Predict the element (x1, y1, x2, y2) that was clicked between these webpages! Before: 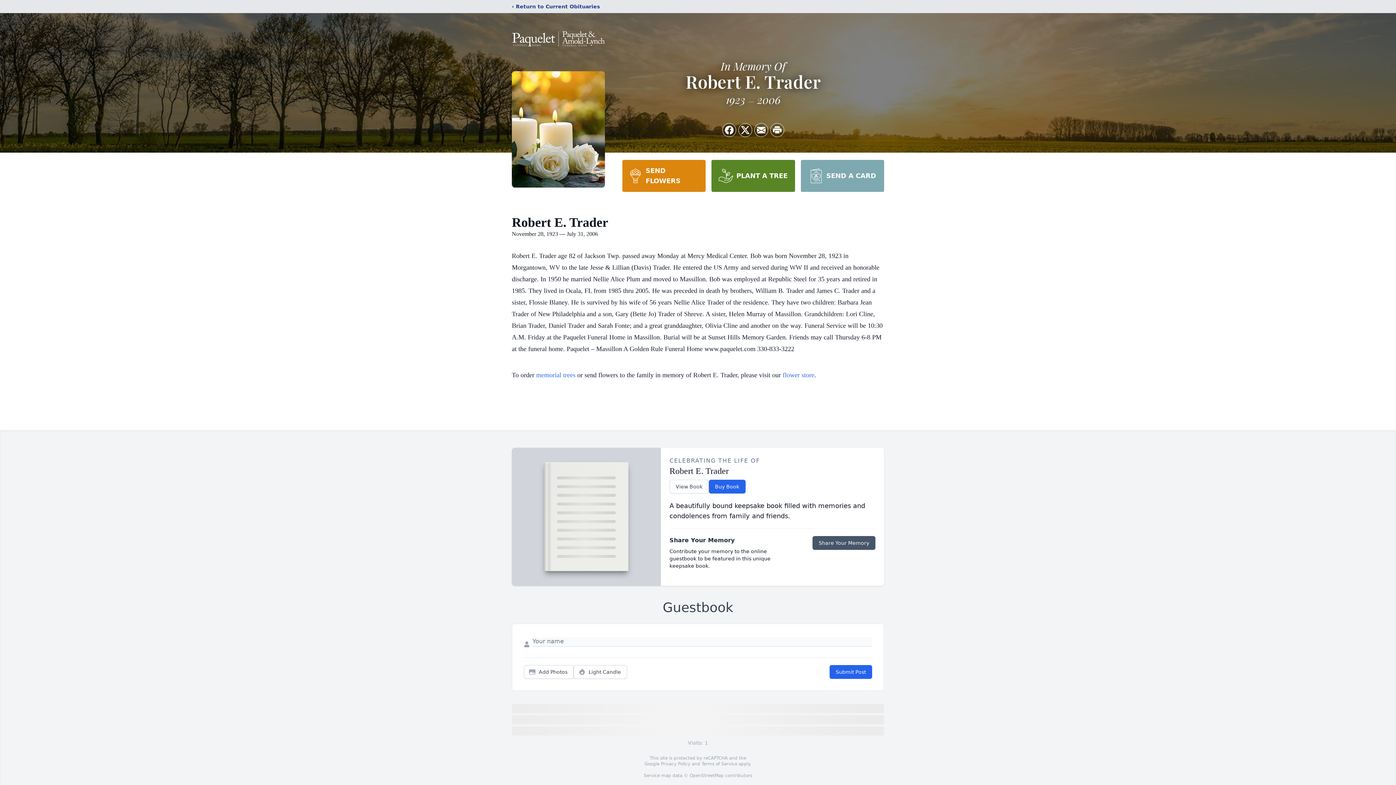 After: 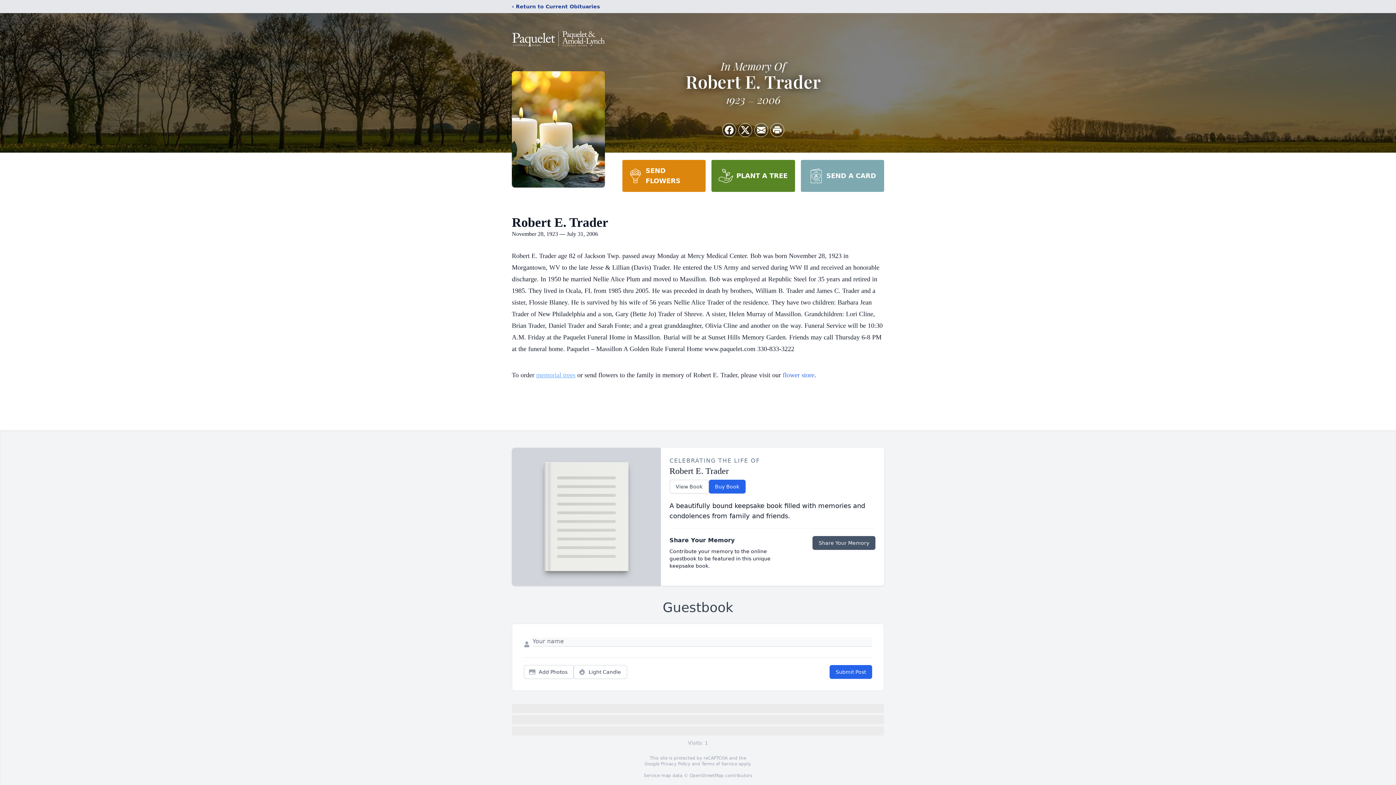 Action: label: memorial trees bbox: (536, 371, 575, 378)